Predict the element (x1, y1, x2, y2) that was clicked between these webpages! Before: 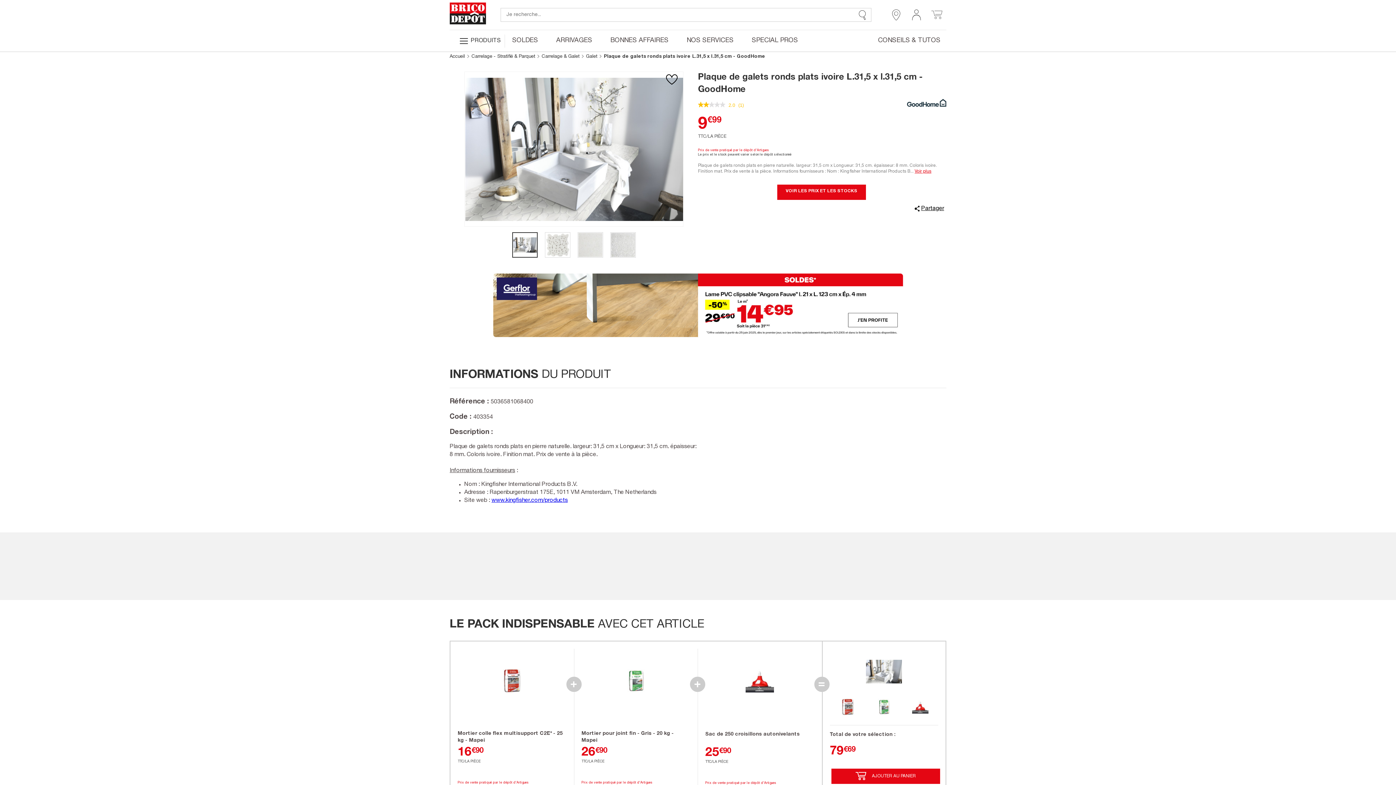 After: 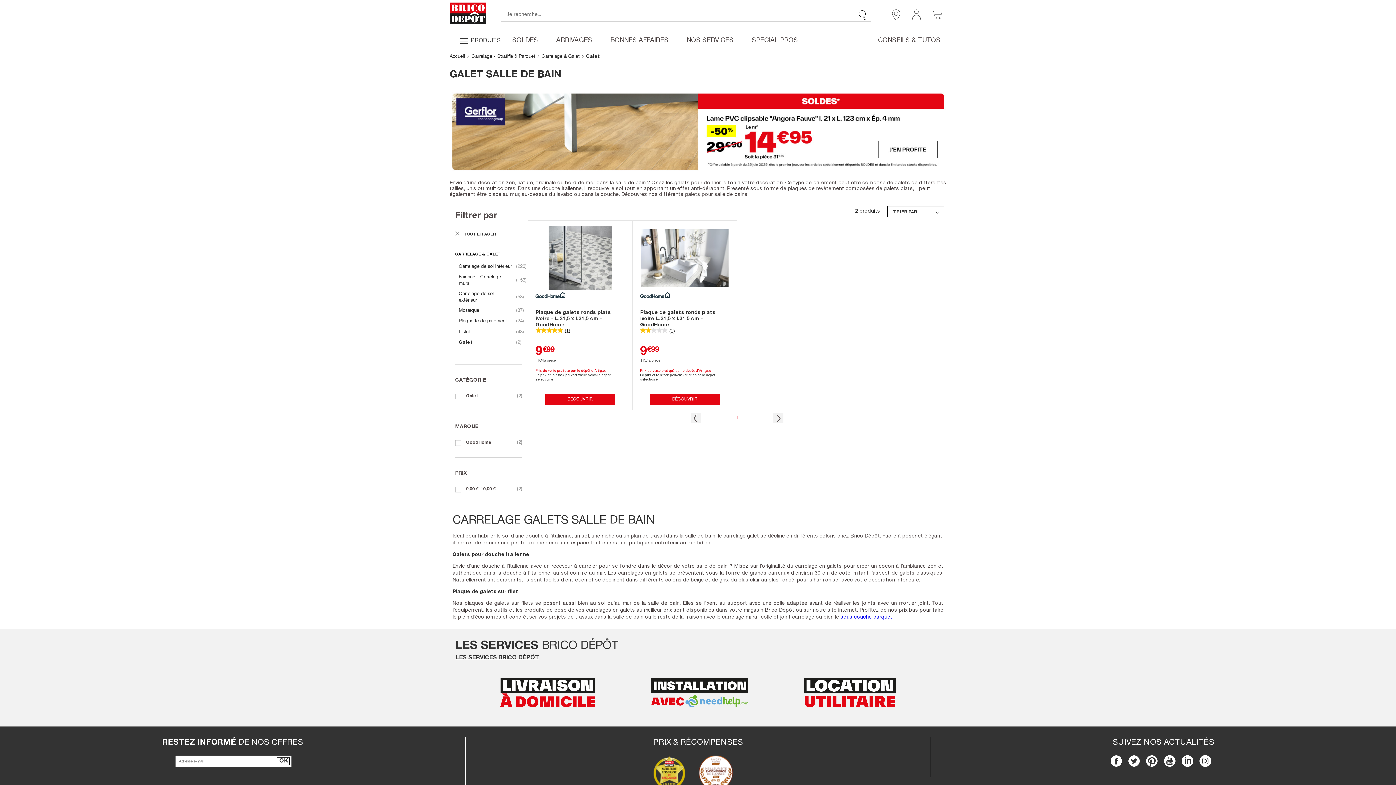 Action: label: Galet  bbox: (586, 54, 598, 59)